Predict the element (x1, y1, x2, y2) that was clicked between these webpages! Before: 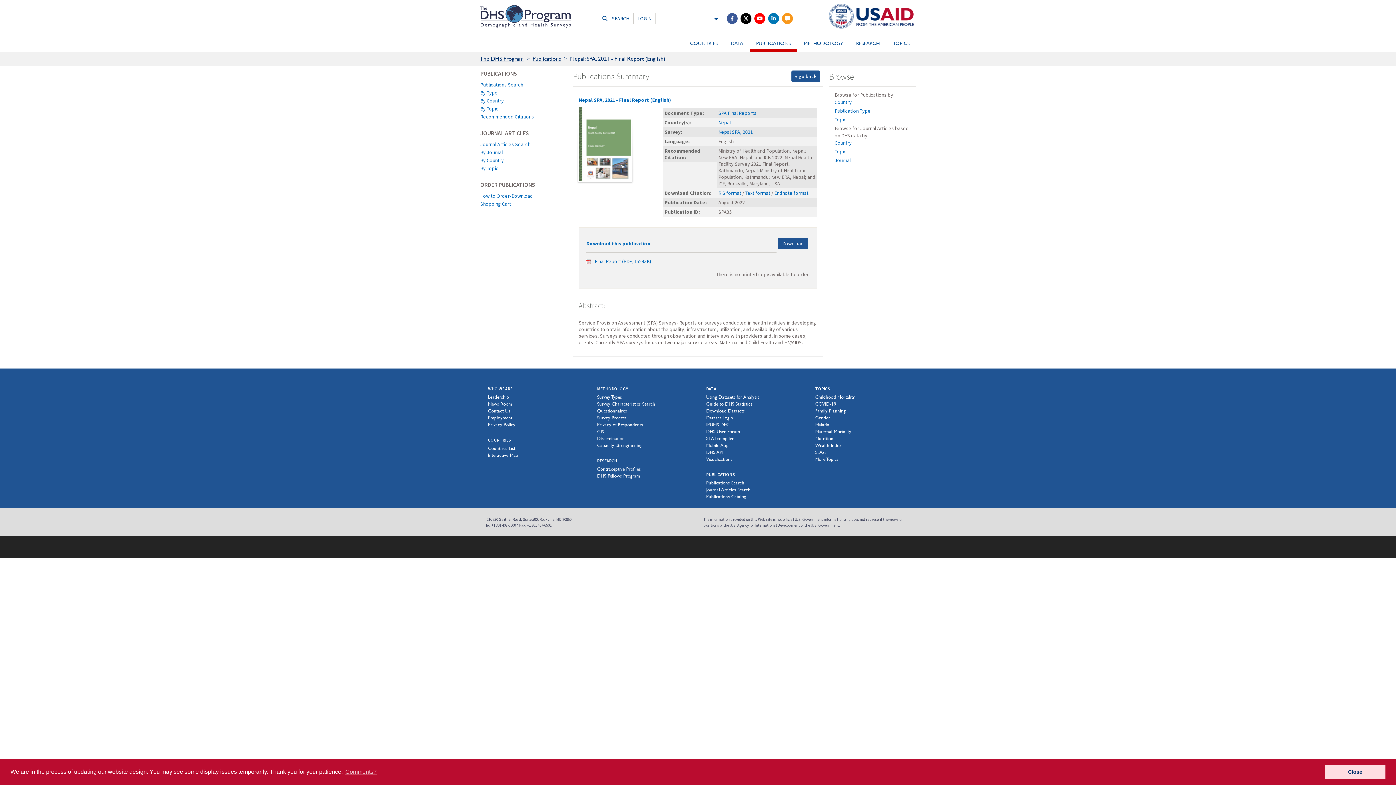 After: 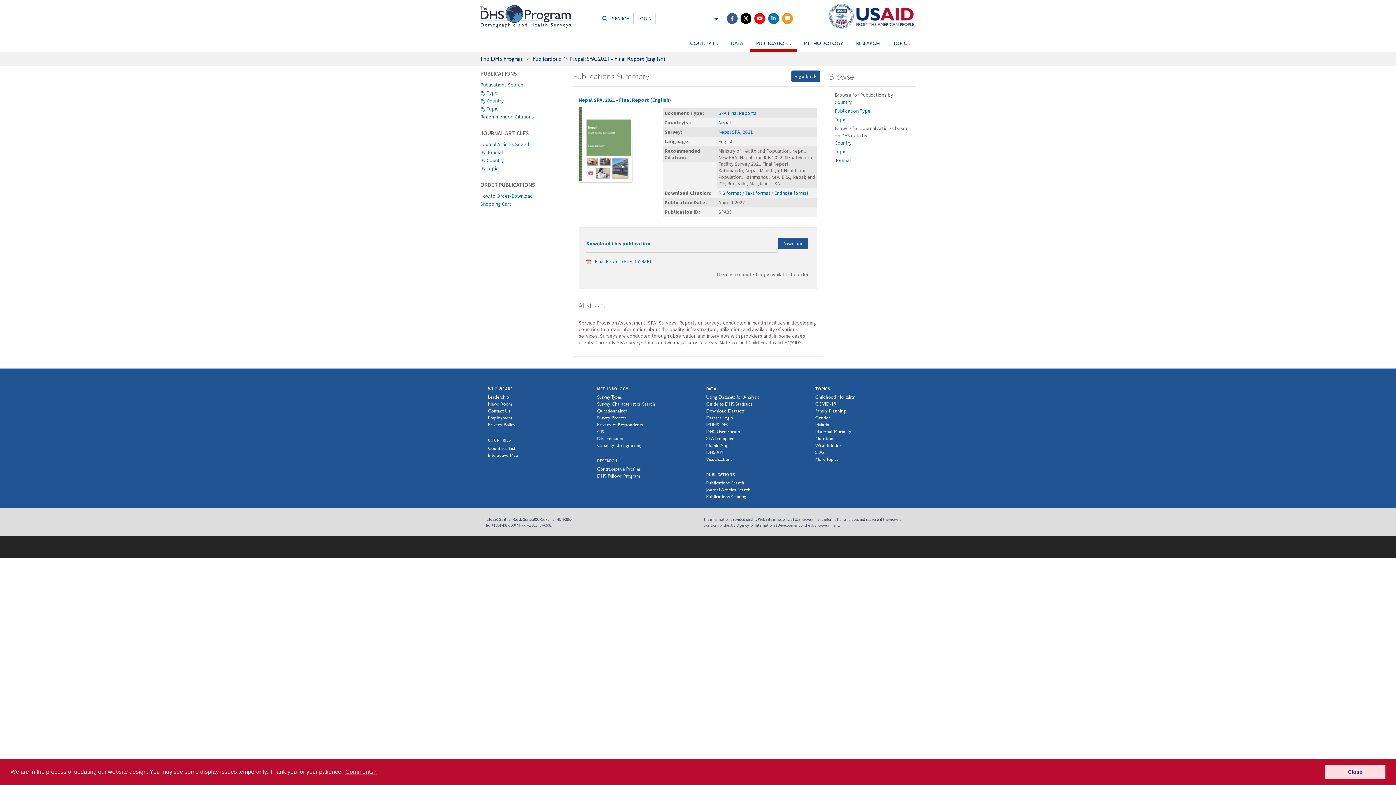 Action: bbox: (825, 3, 916, 29) label: USAID